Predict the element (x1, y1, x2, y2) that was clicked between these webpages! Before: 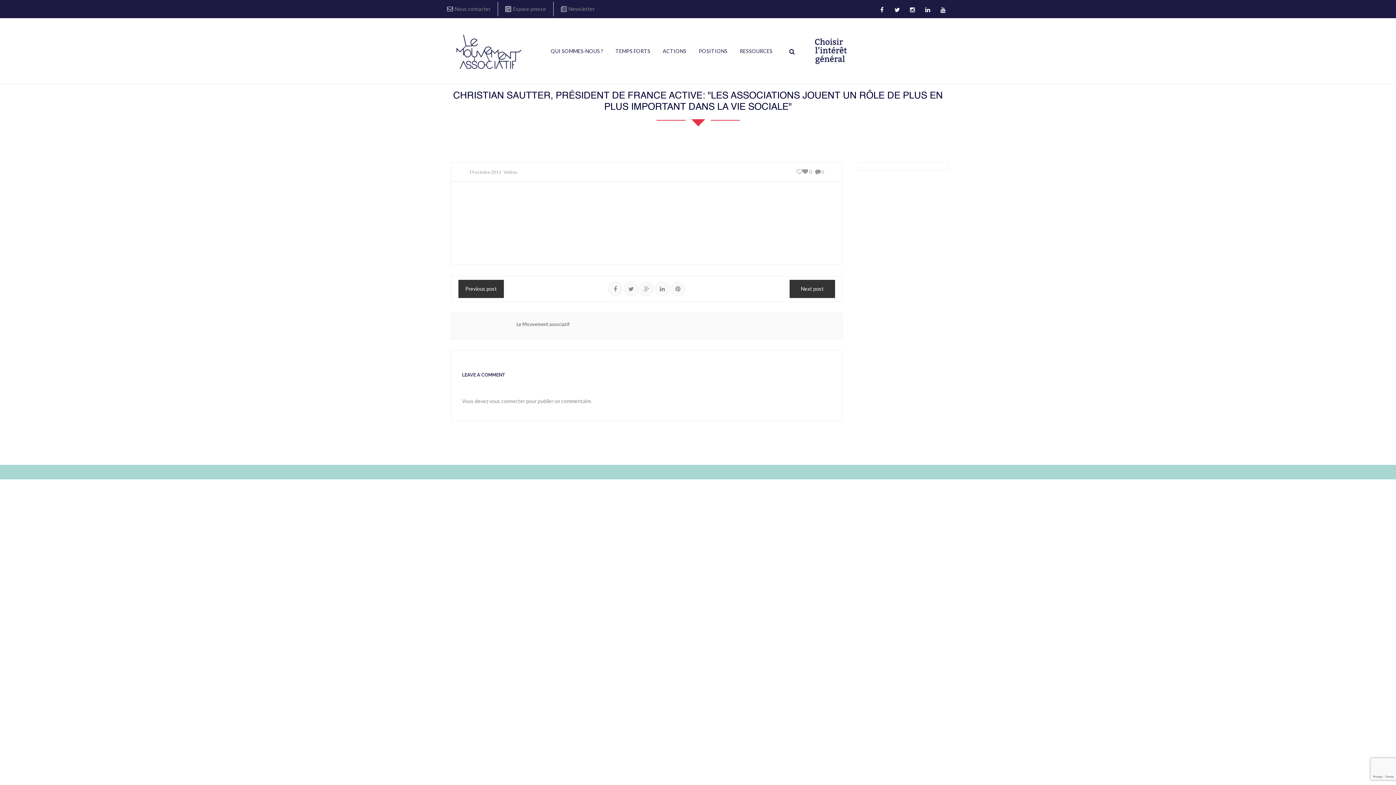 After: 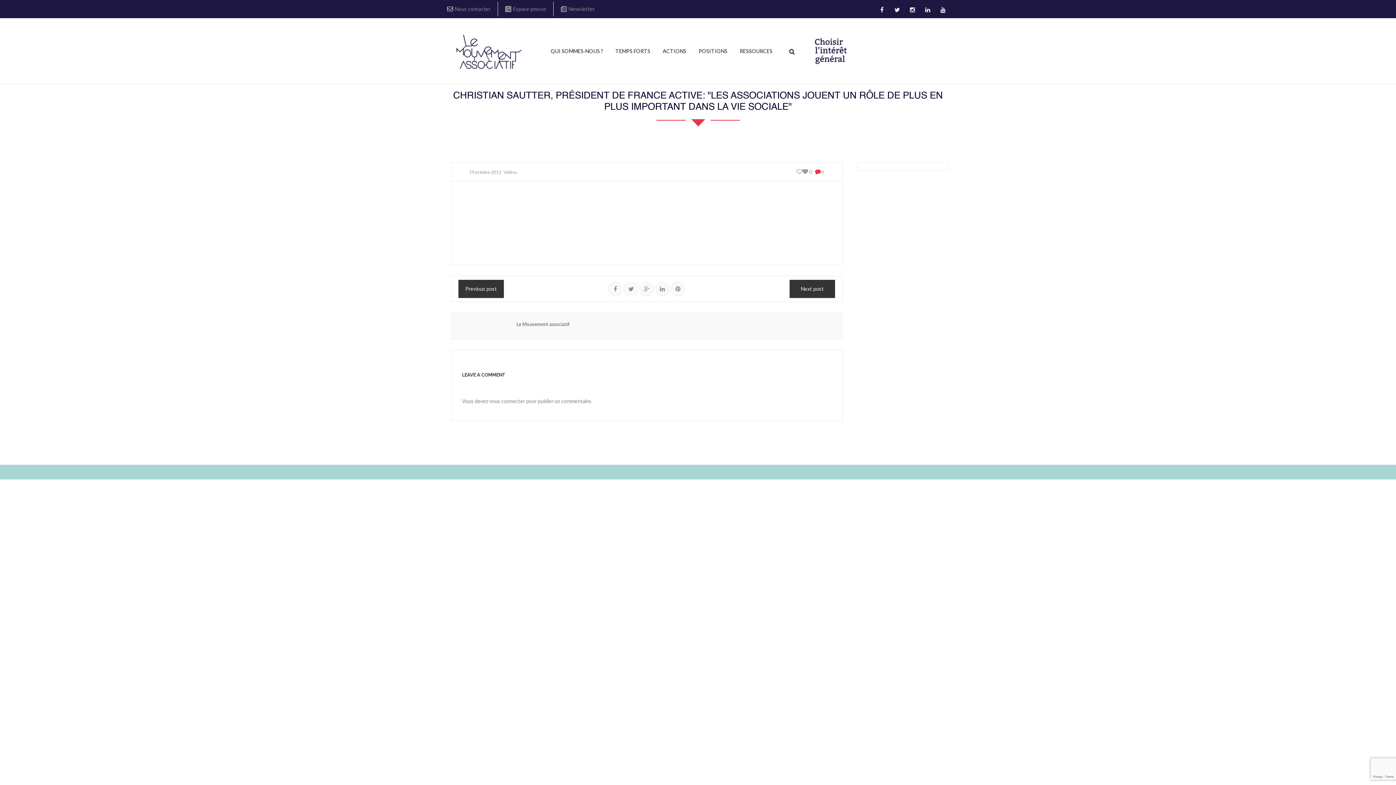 Action: bbox: (815, 168, 824, 176) label:  0